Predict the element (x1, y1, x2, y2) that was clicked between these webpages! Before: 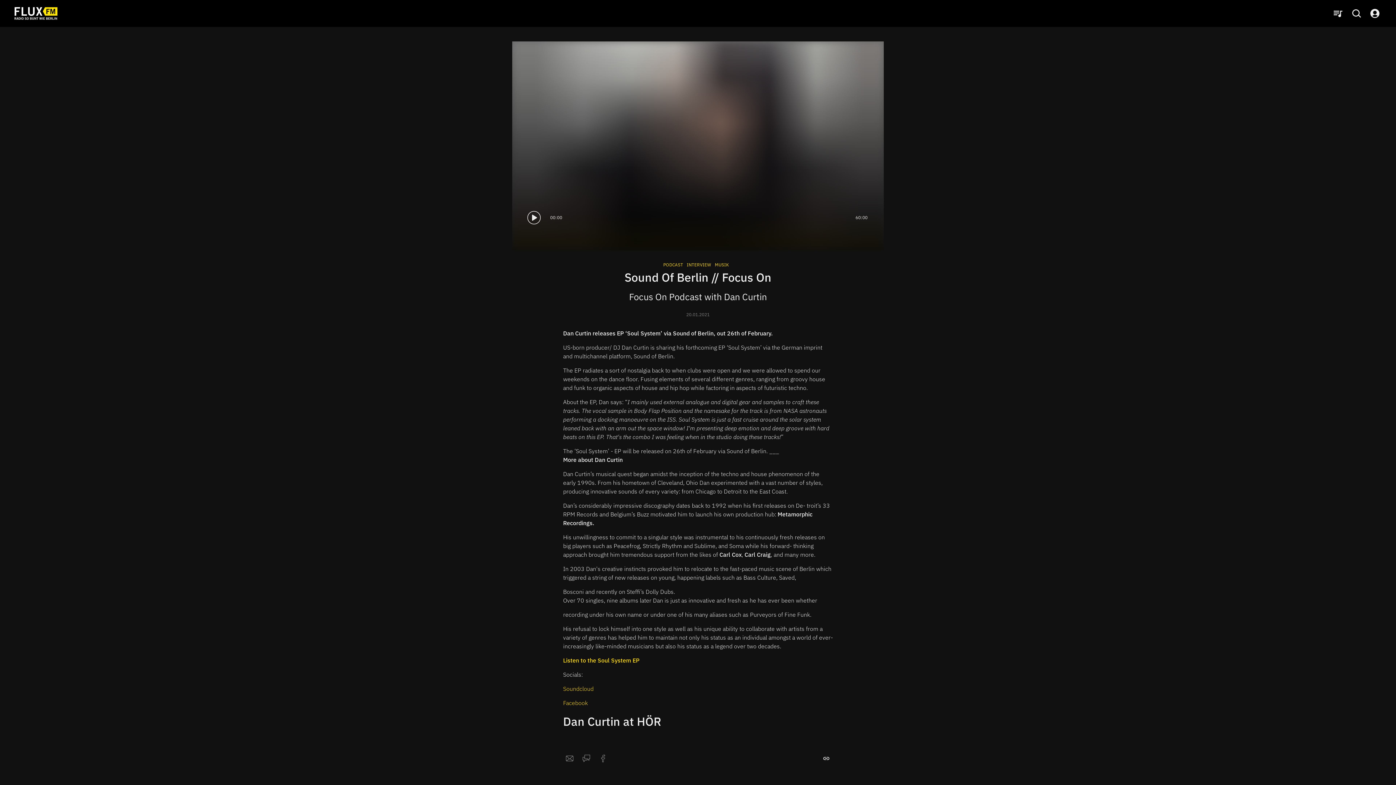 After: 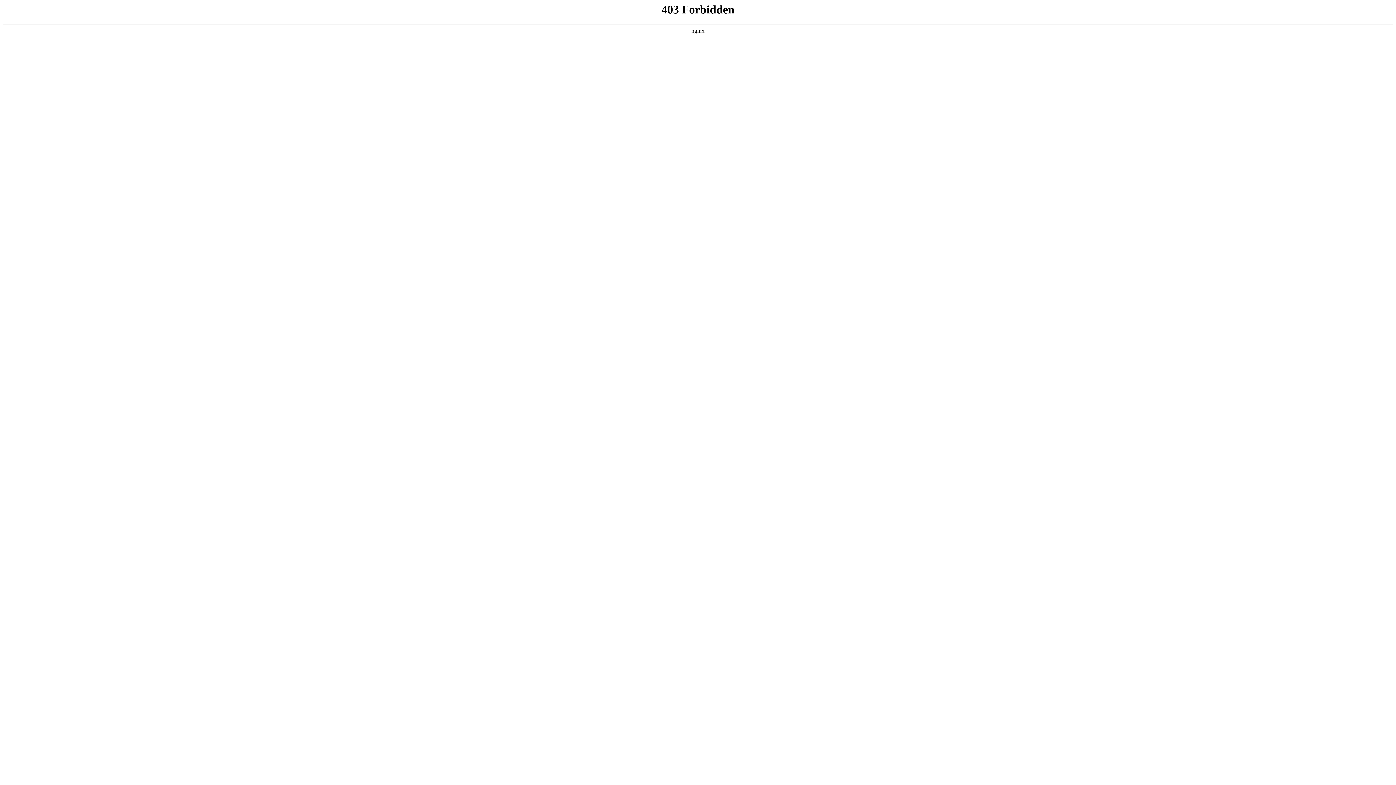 Action: bbox: (563, 657, 639, 664) label: Listen to the Soul System EP